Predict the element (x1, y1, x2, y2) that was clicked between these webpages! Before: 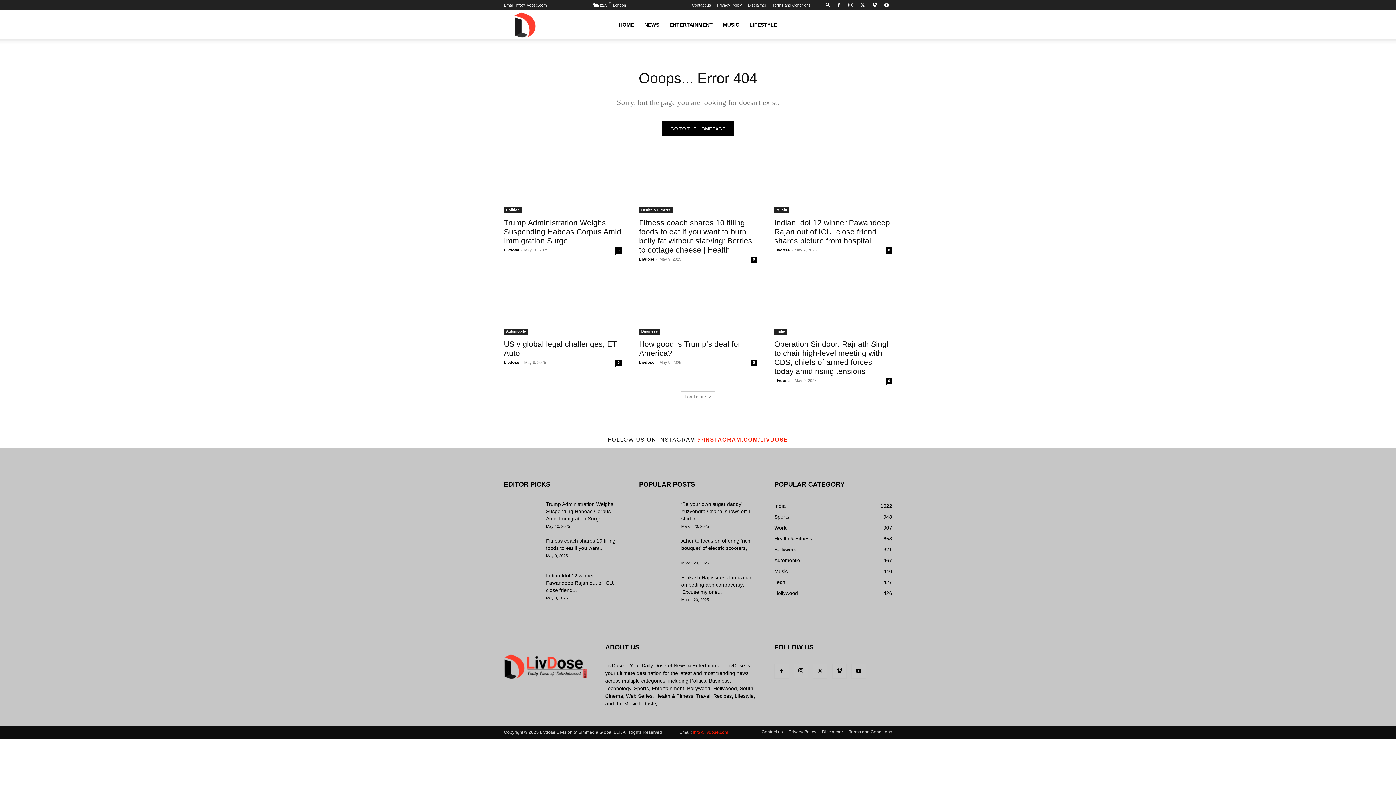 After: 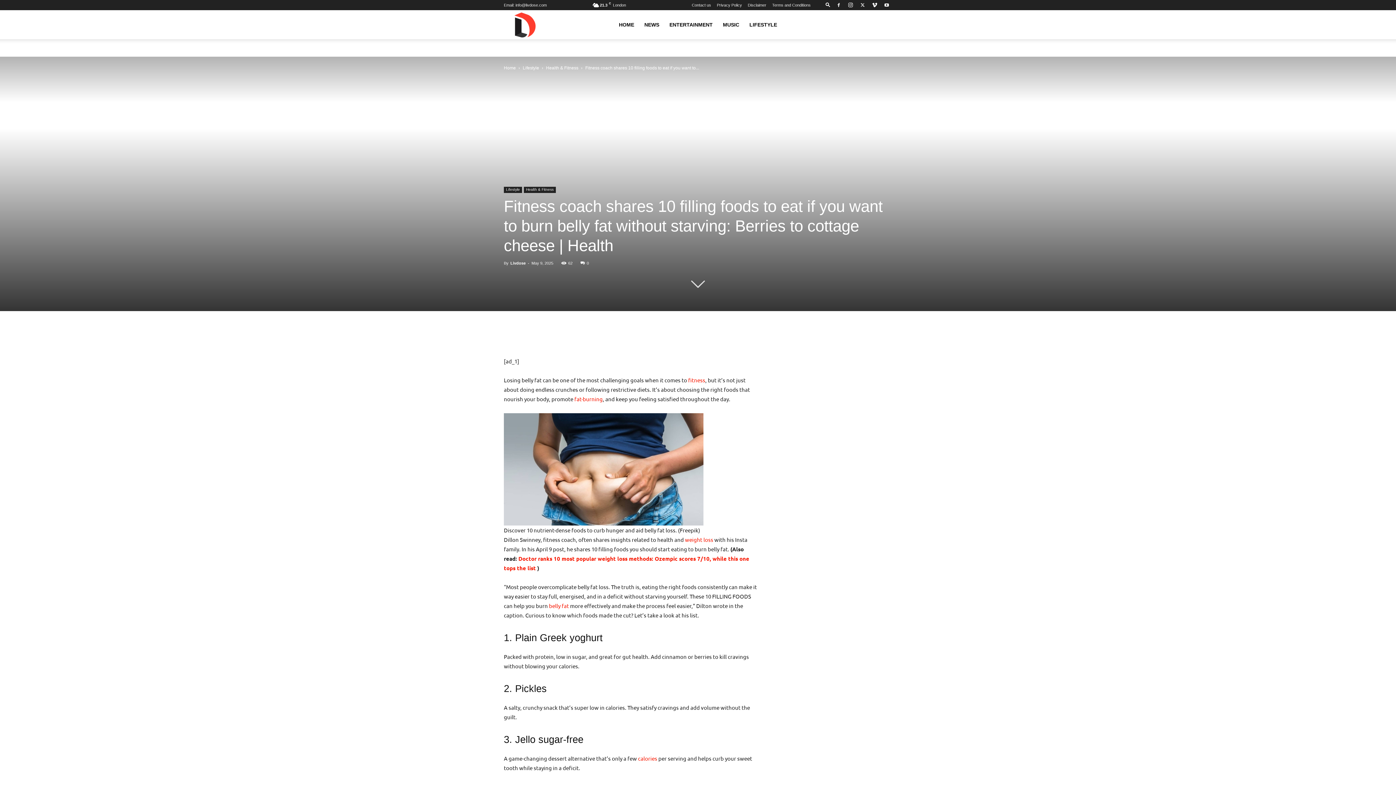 Action: bbox: (639, 154, 757, 213)